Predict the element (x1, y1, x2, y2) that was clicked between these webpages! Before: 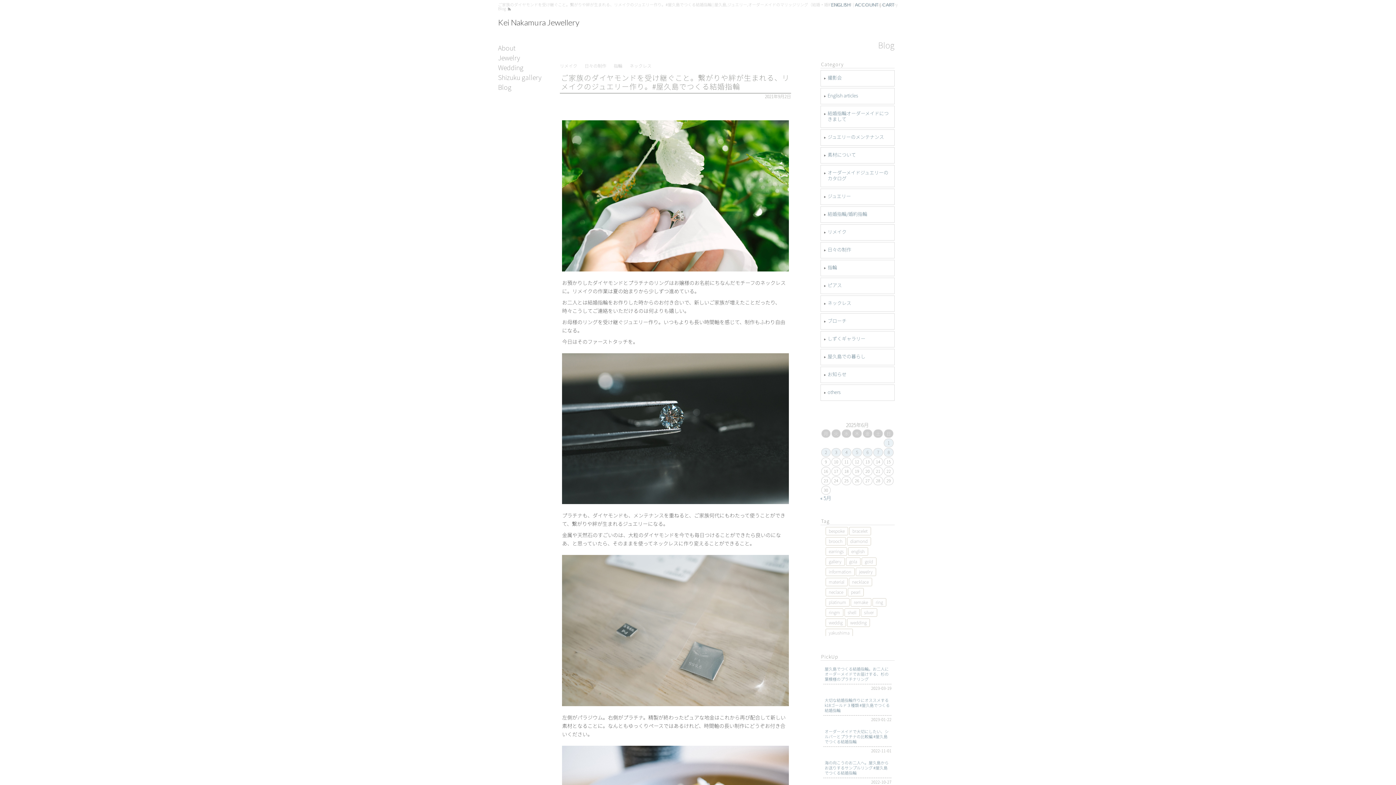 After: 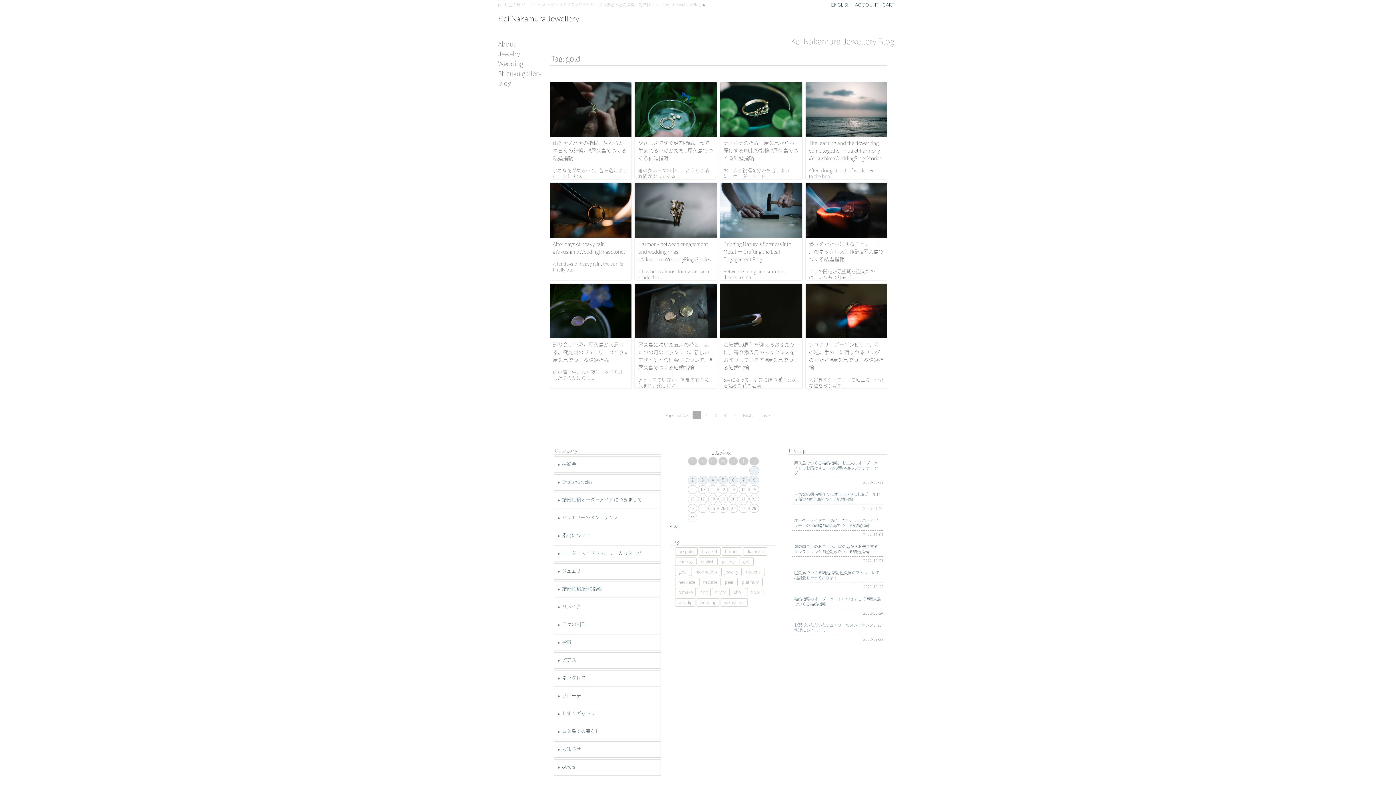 Action: bbox: (861, 557, 876, 566) label: gold (1,887個の項目)